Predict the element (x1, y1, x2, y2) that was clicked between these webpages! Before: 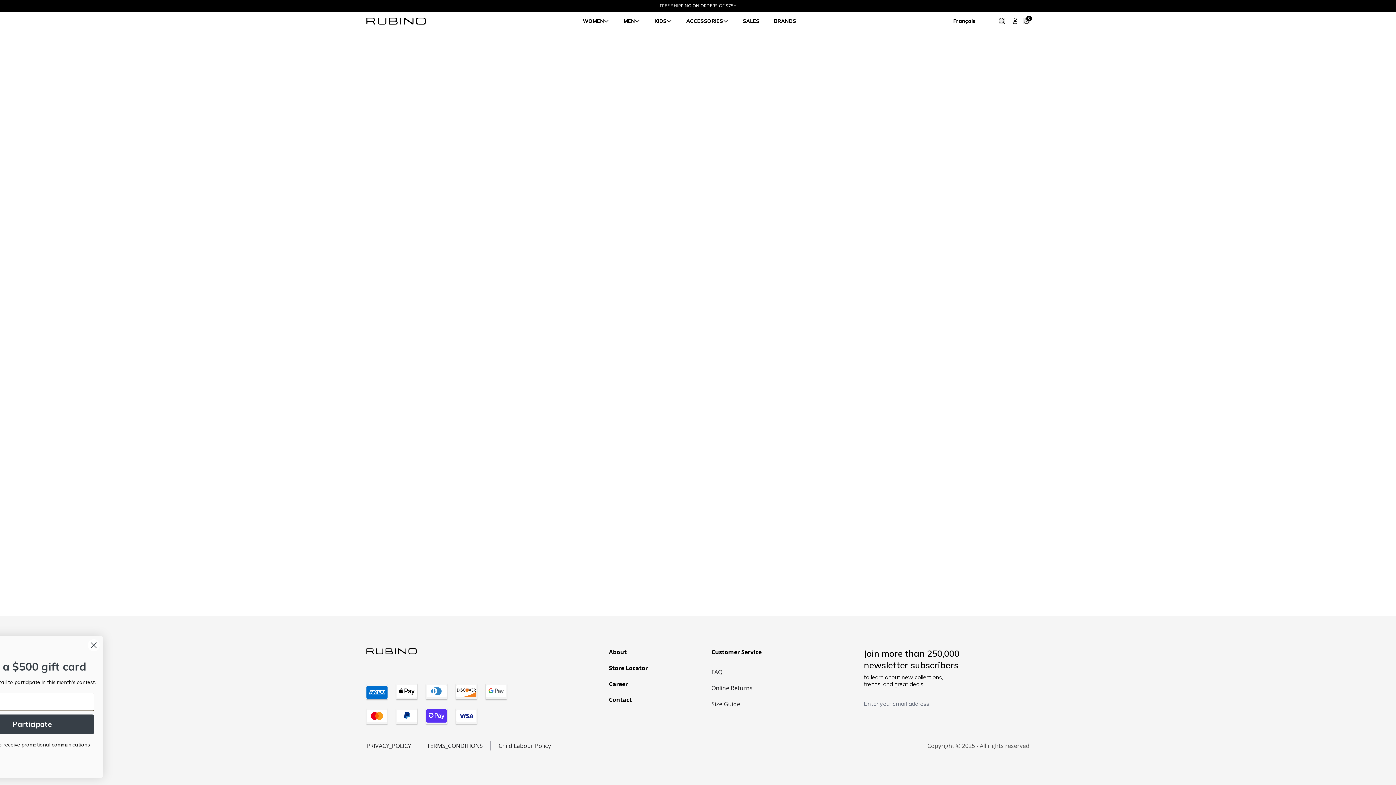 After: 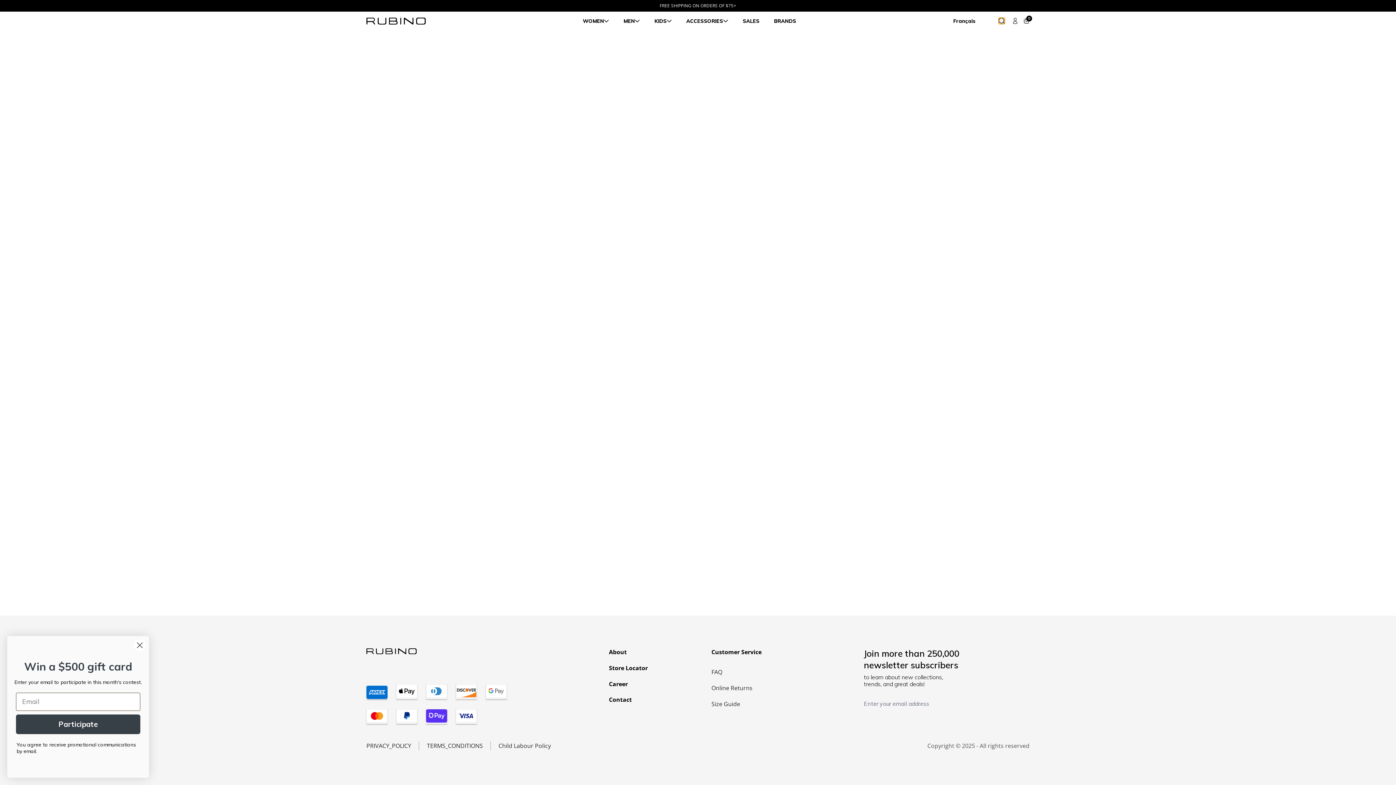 Action: label: search-open-close-trigger bbox: (998, 17, 1005, 24)